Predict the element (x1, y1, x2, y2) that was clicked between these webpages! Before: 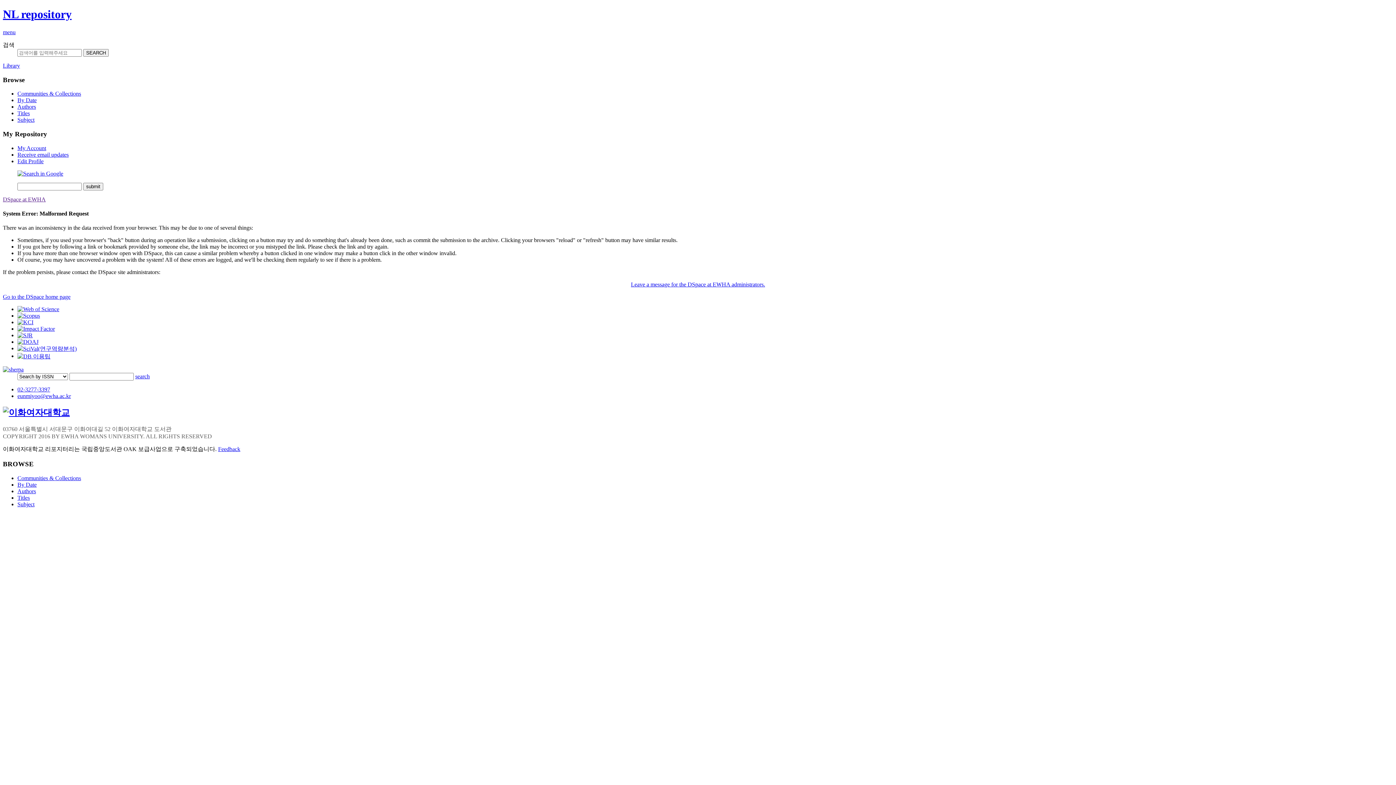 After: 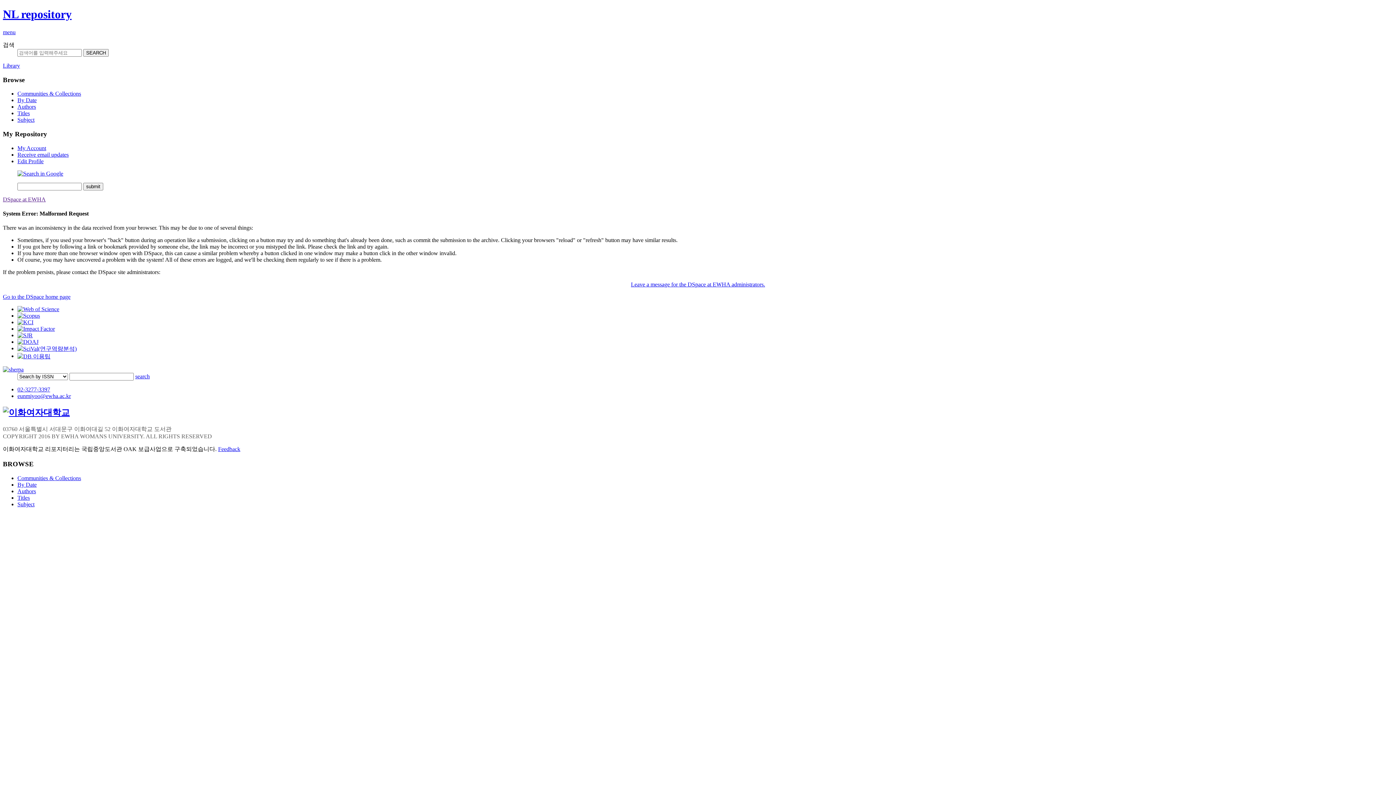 Action: bbox: (2, 408, 69, 417)